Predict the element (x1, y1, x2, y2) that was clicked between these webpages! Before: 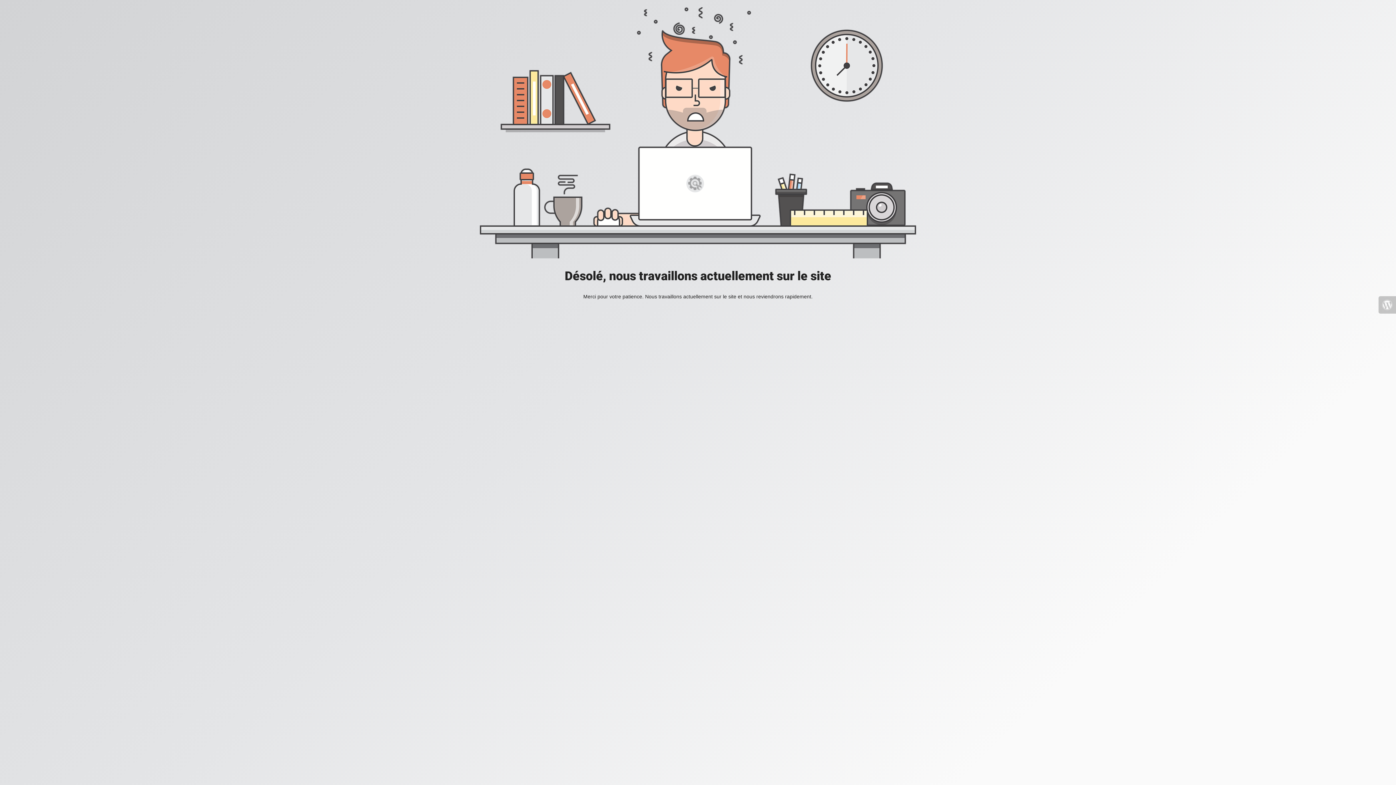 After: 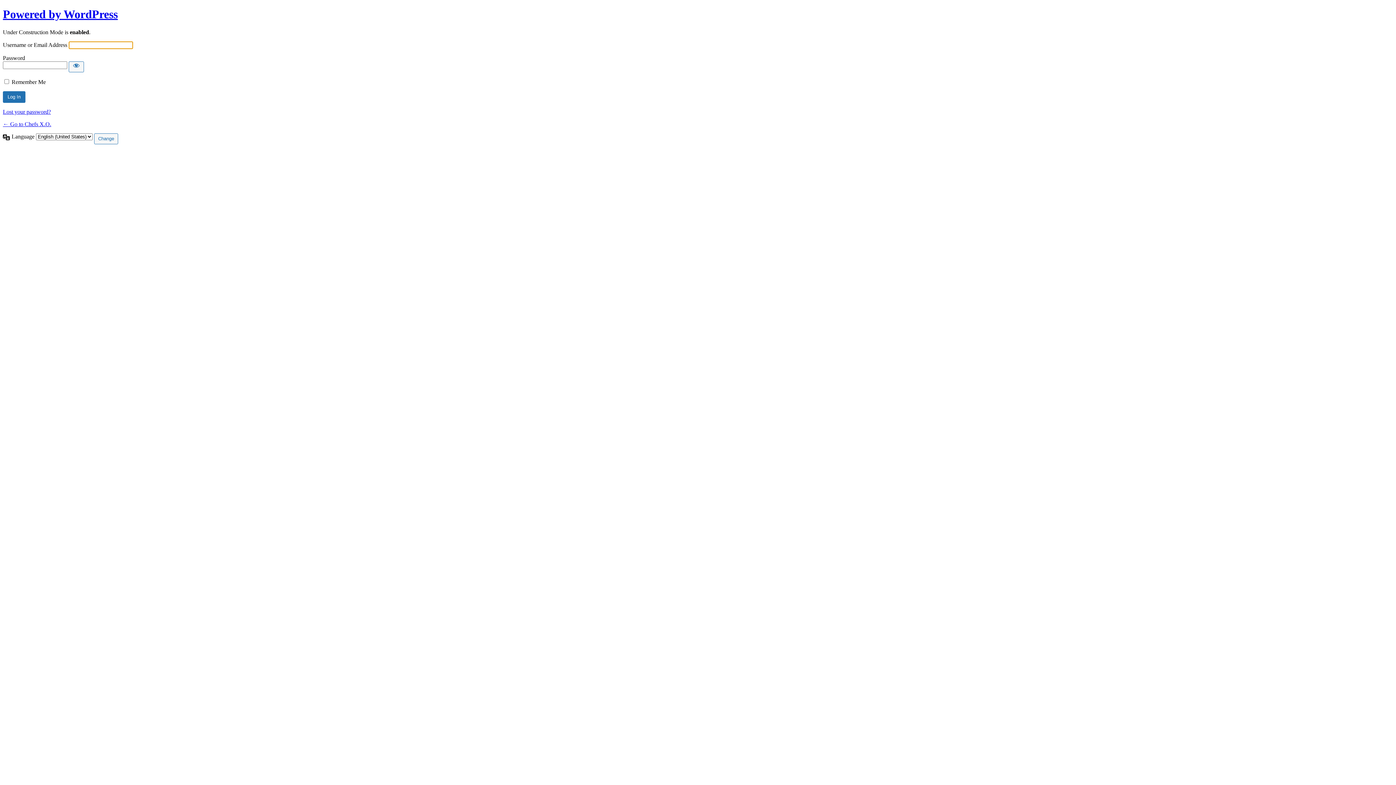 Action: bbox: (1378, 296, 1396, 313)